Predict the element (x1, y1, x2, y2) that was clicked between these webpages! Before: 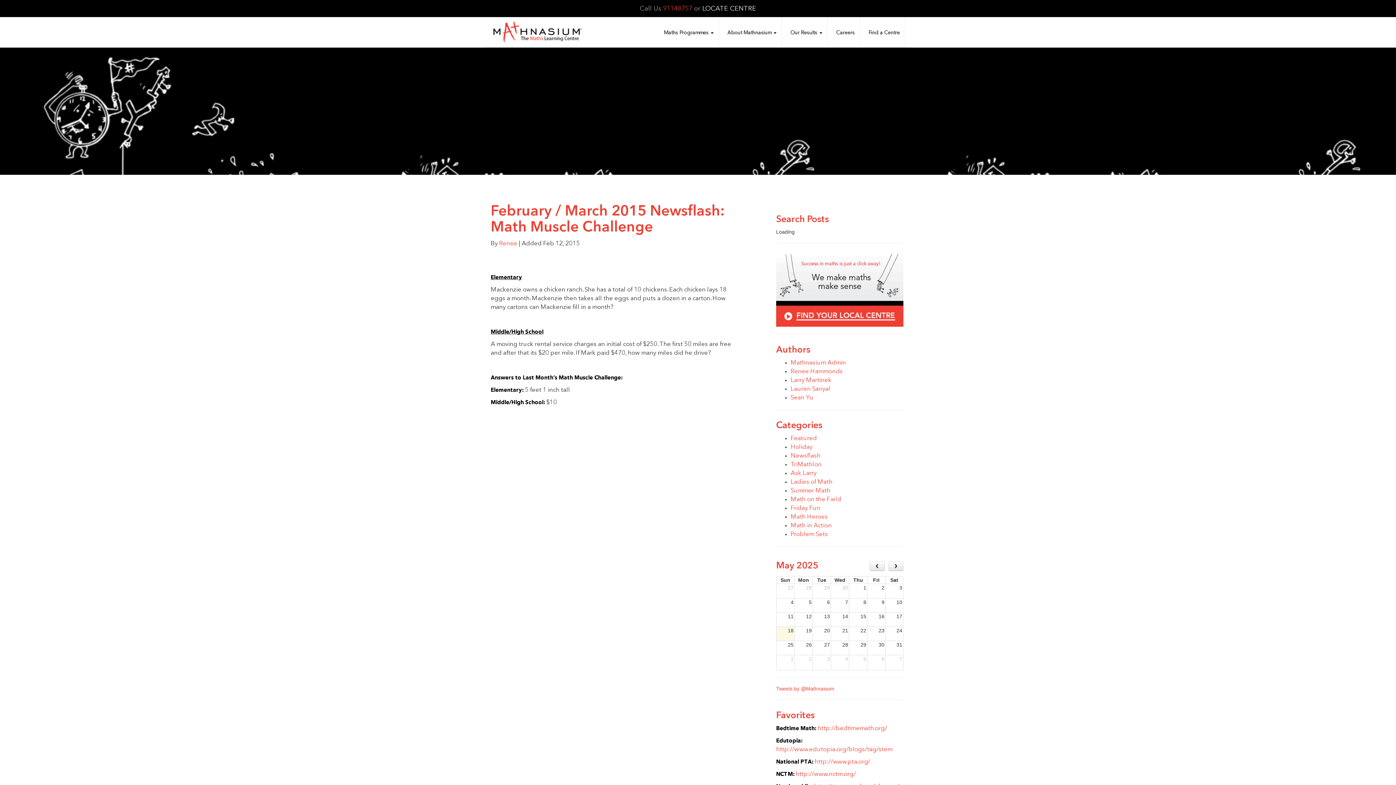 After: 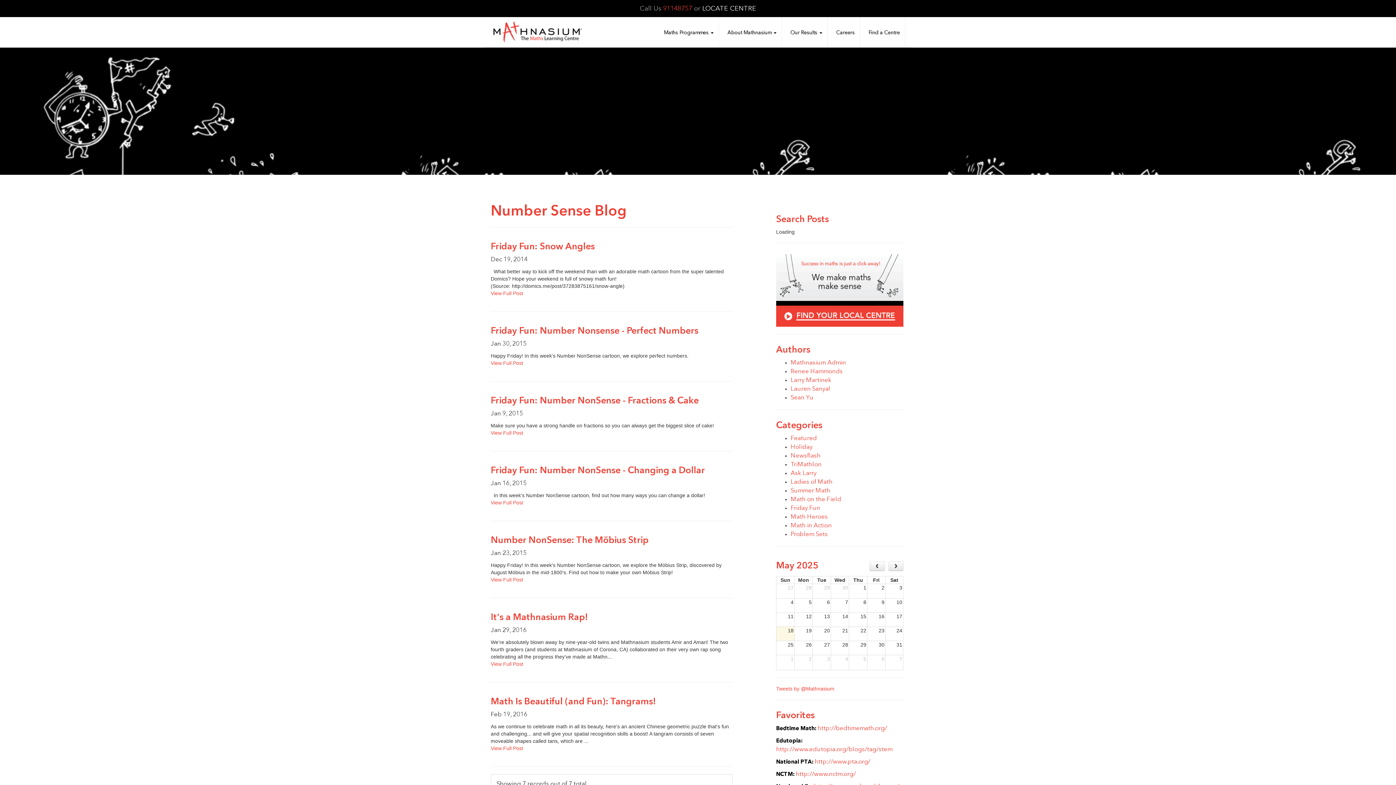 Action: label: Friday Fun bbox: (790, 505, 820, 511)